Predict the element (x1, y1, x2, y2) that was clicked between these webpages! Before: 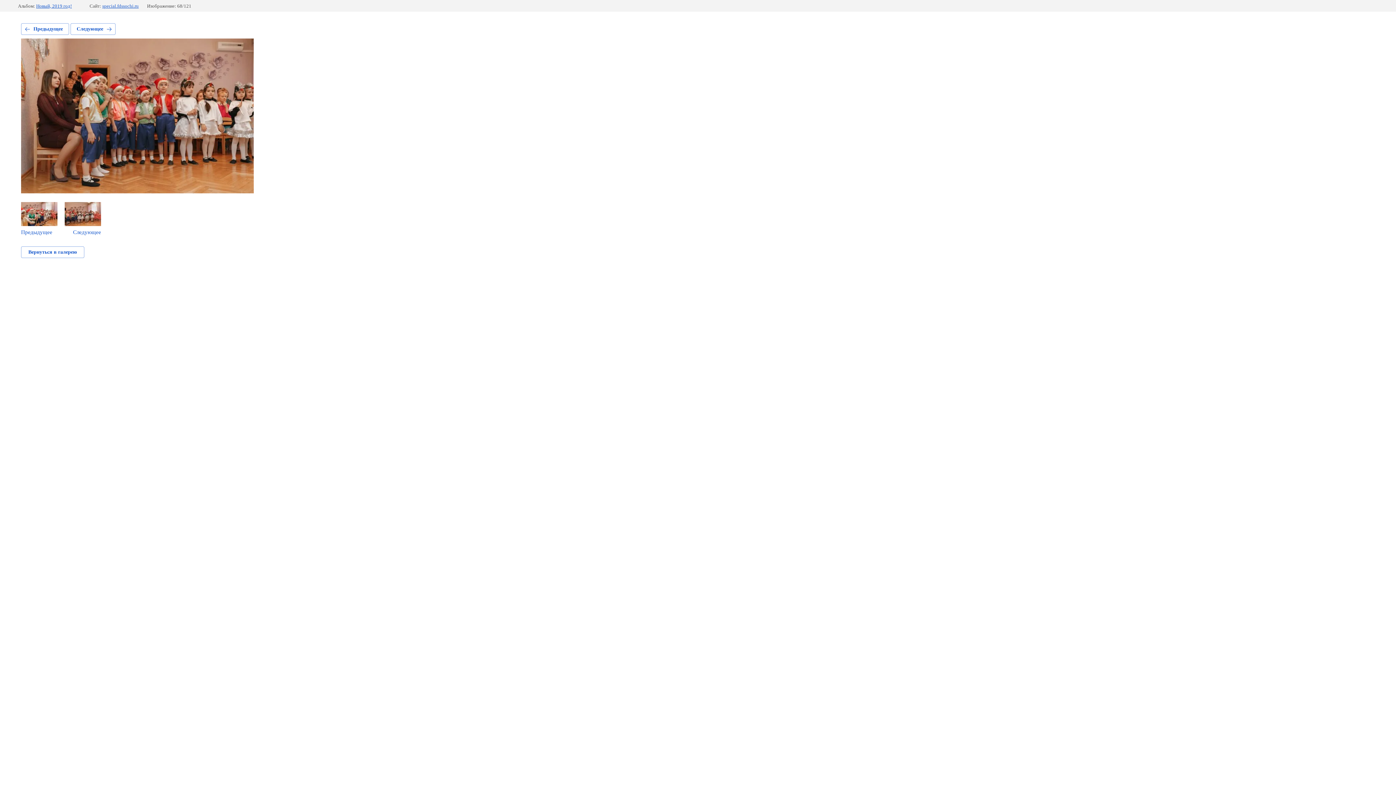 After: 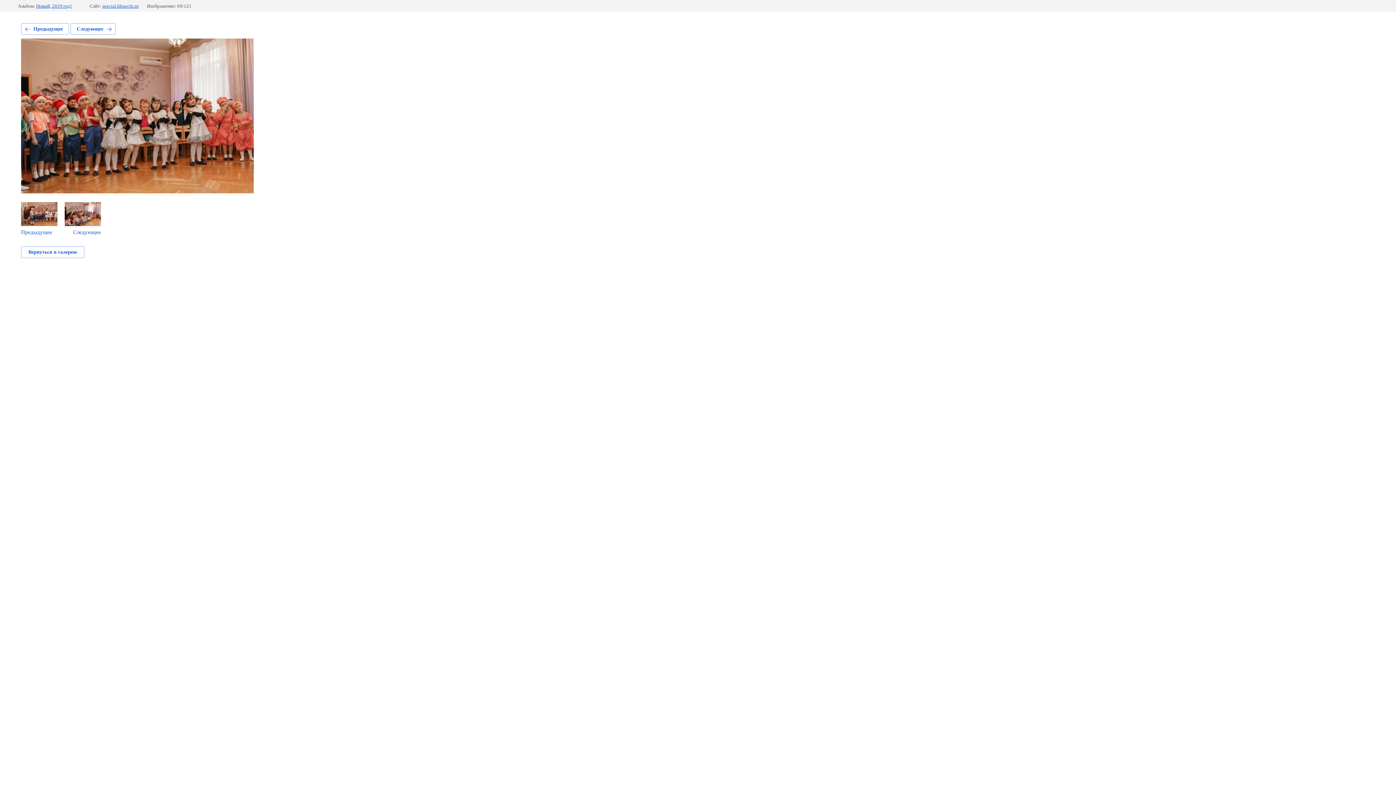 Action: bbox: (70, 23, 115, 34) label: Следующее